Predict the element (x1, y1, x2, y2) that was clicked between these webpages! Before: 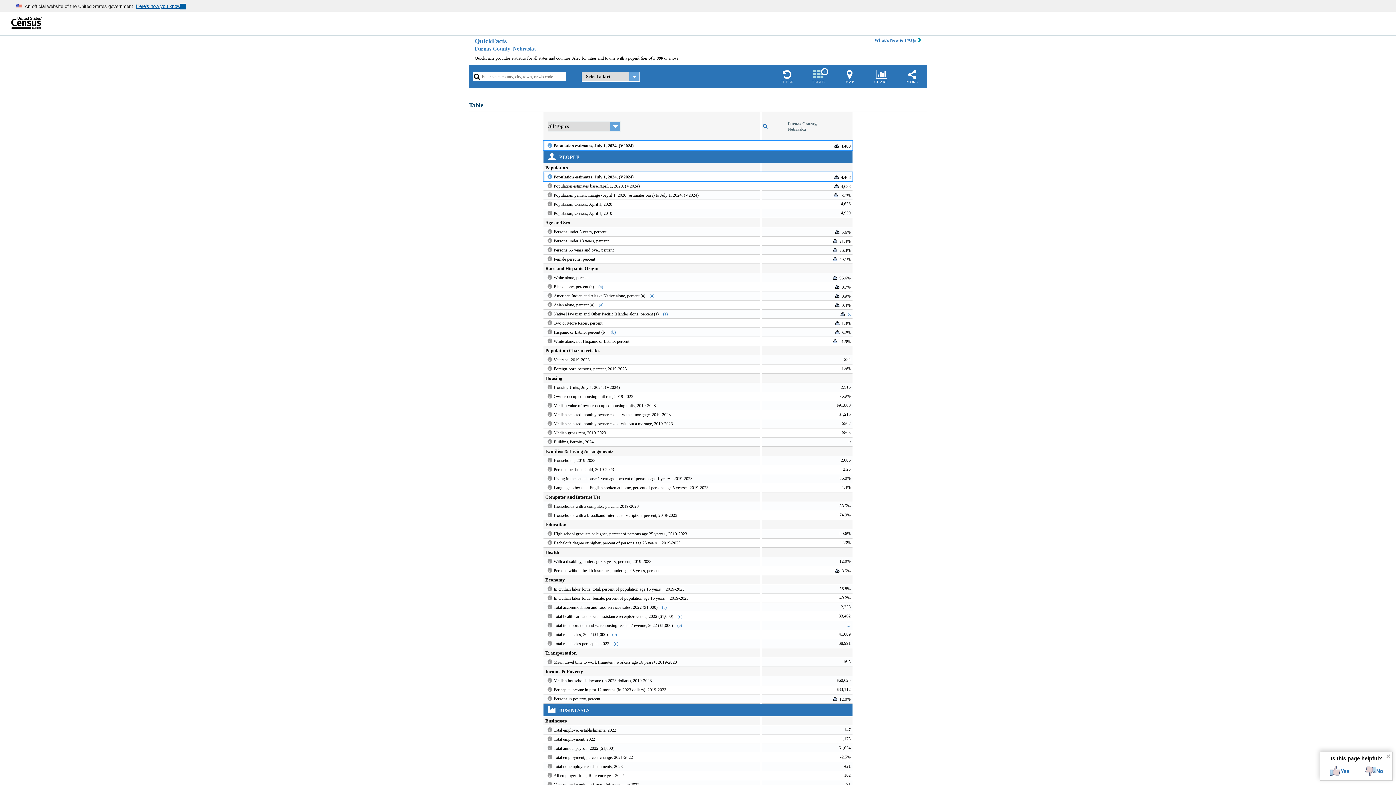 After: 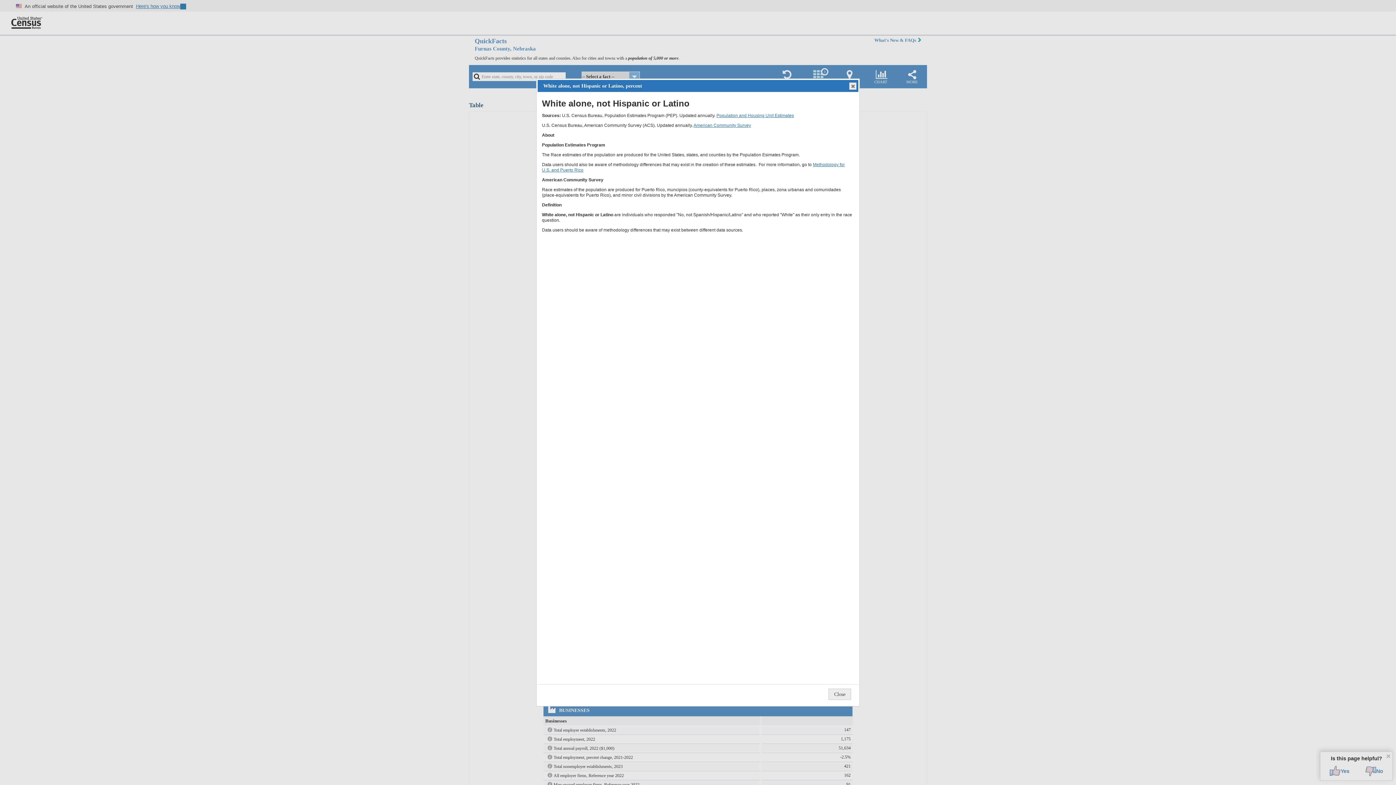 Action: bbox: (546, 338, 553, 344)